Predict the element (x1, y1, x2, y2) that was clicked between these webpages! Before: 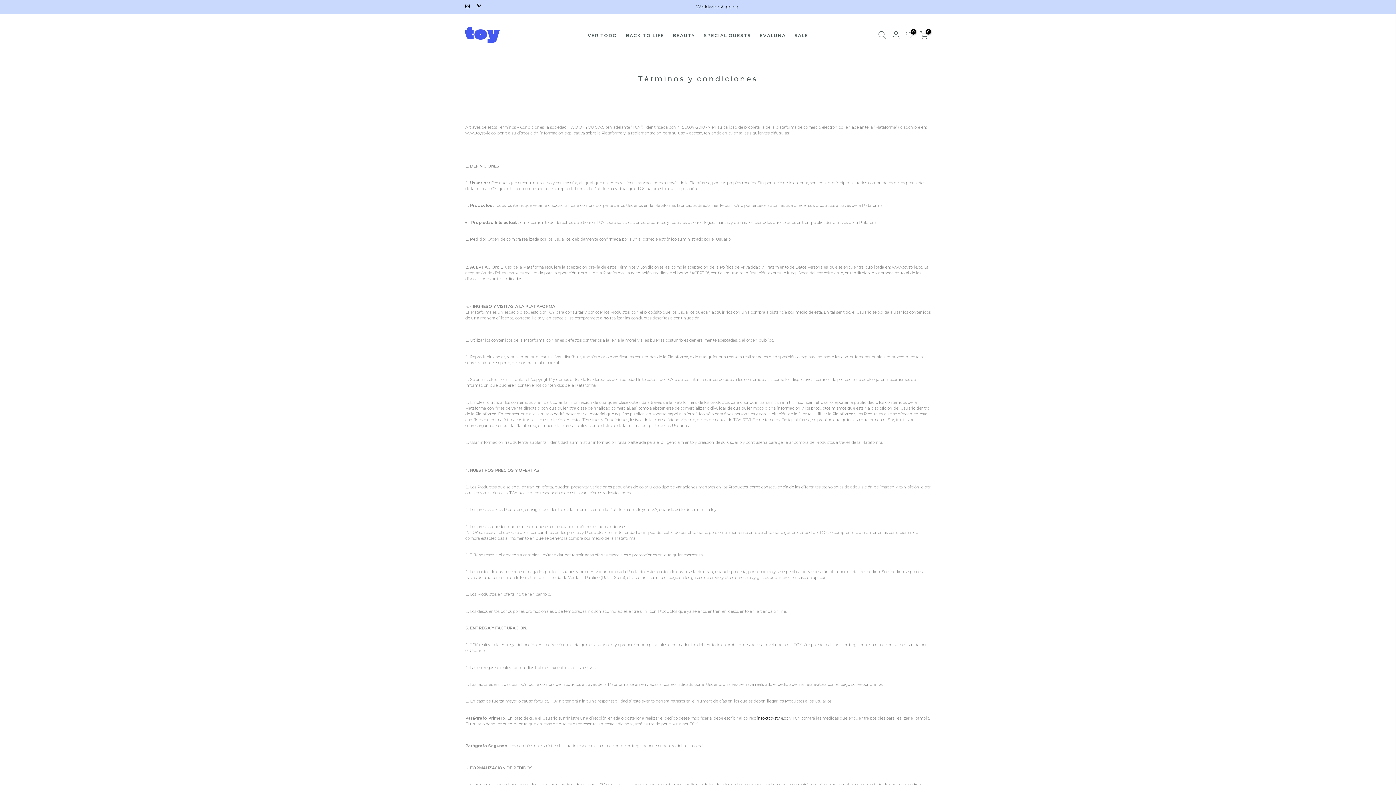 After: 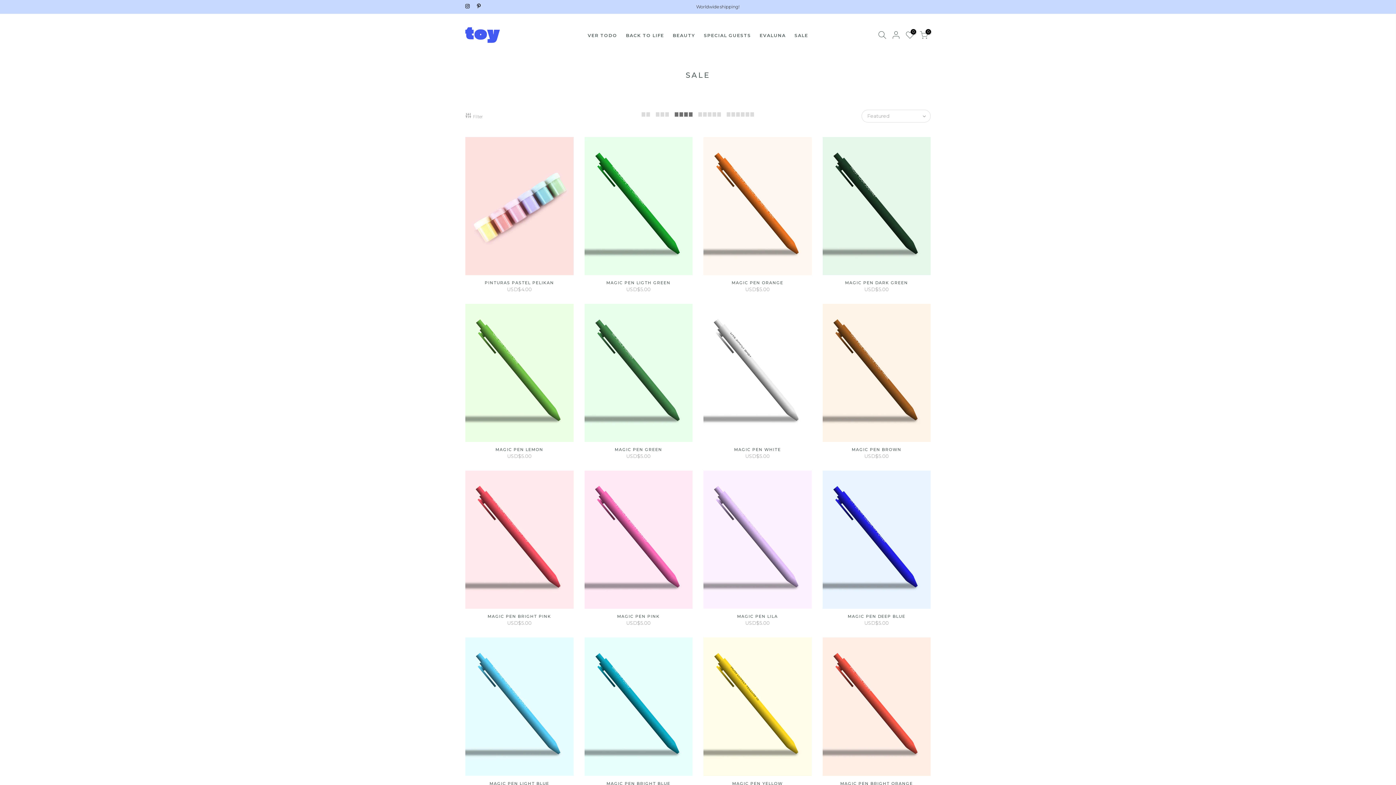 Action: bbox: (790, 13, 812, 57) label: SALE